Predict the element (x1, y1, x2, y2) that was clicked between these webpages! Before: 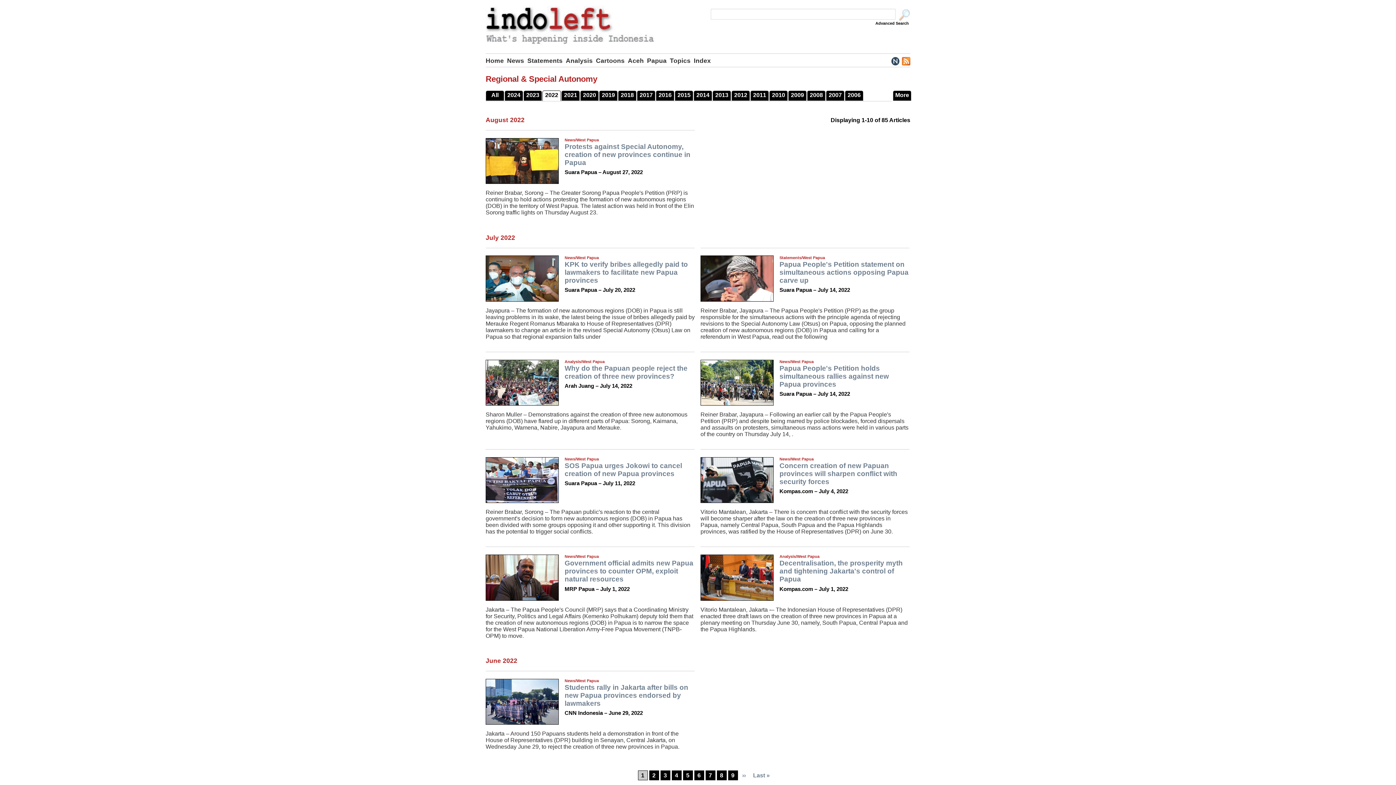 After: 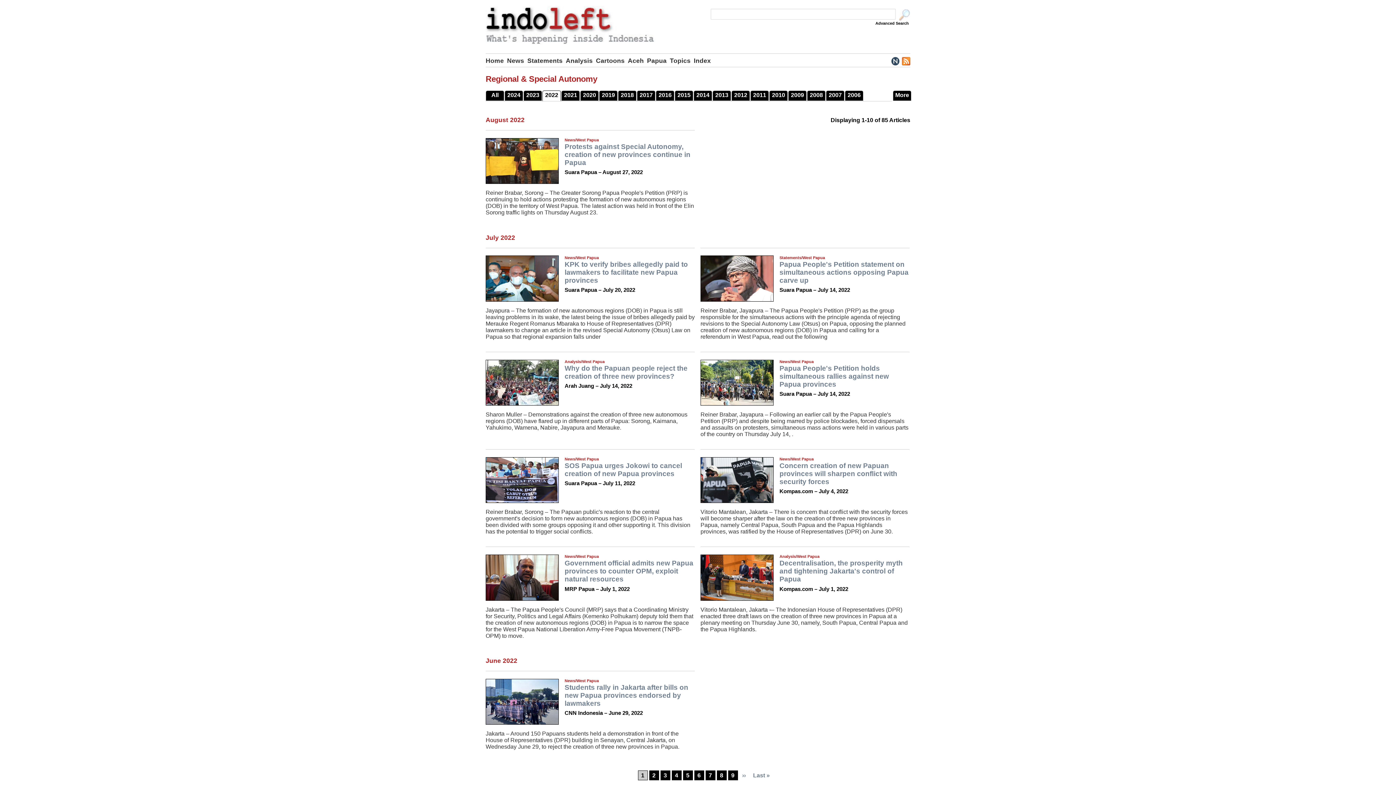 Action: label: Current page
1 bbox: (638, 771, 647, 780)